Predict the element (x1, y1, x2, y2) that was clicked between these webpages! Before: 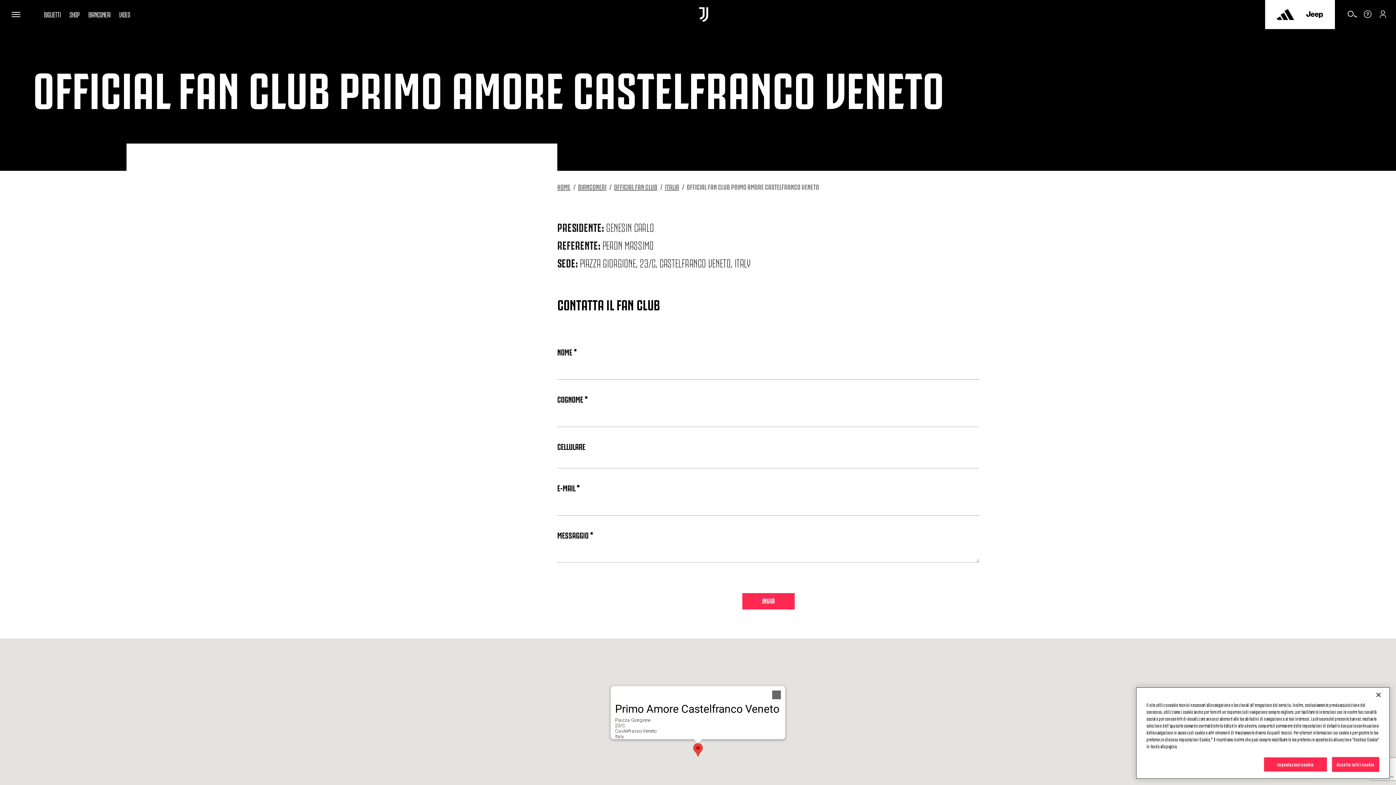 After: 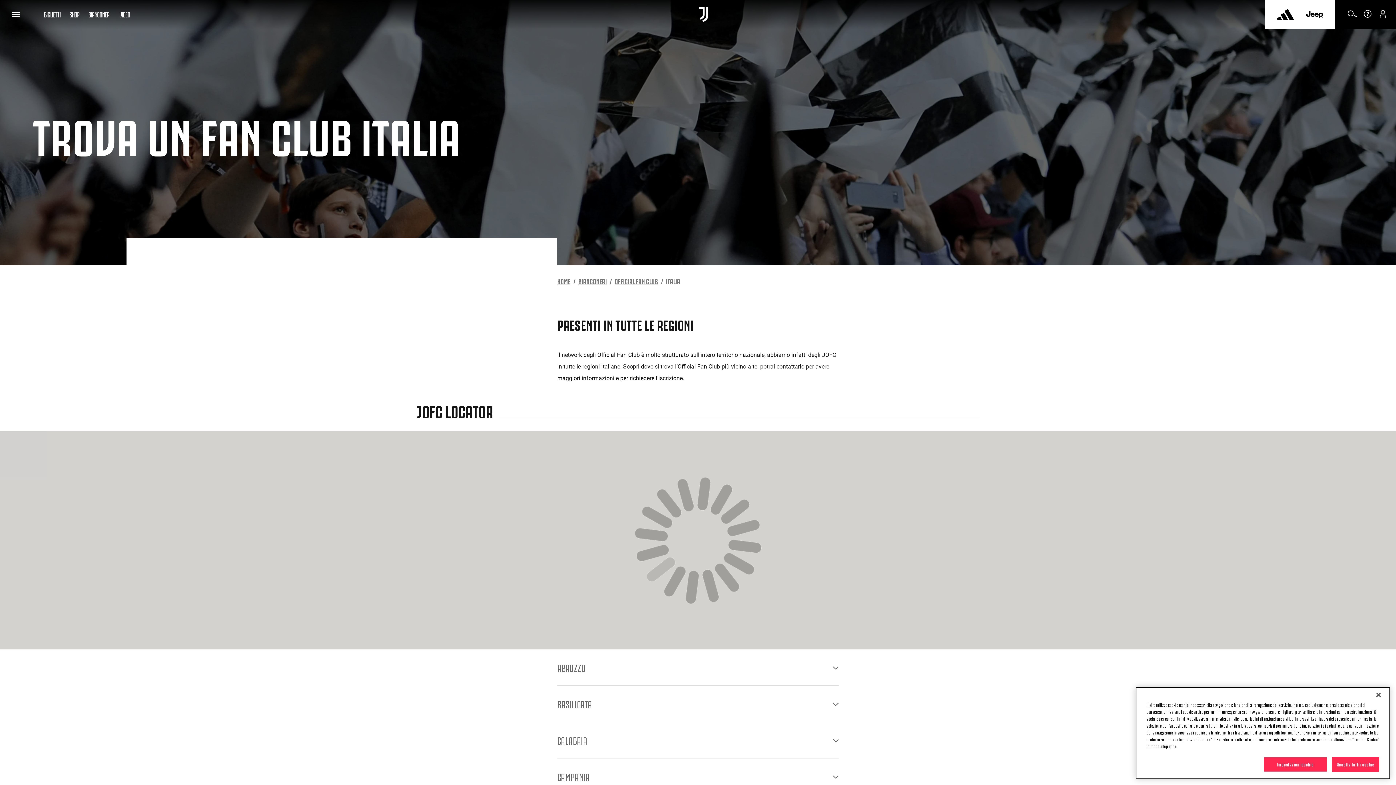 Action: bbox: (665, 182, 679, 190) label: italia